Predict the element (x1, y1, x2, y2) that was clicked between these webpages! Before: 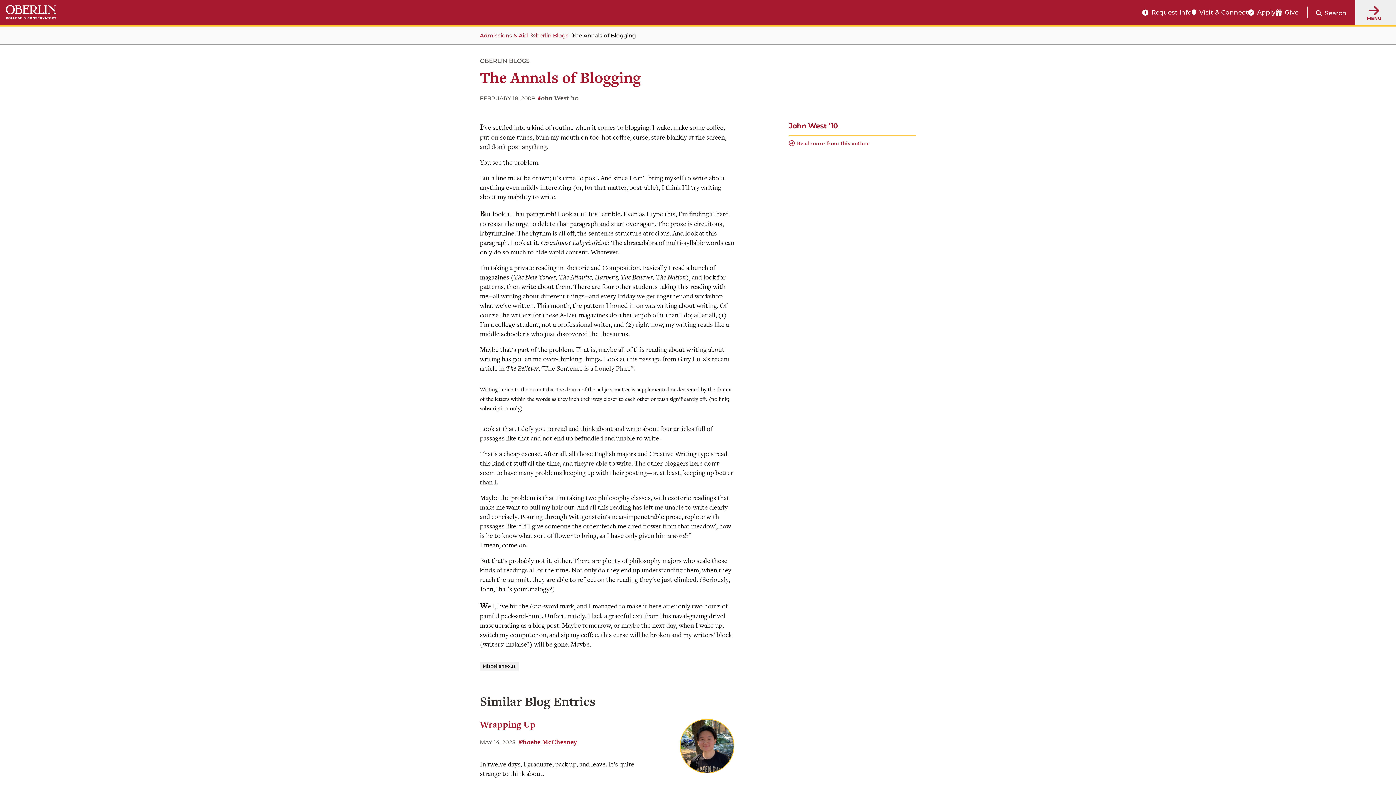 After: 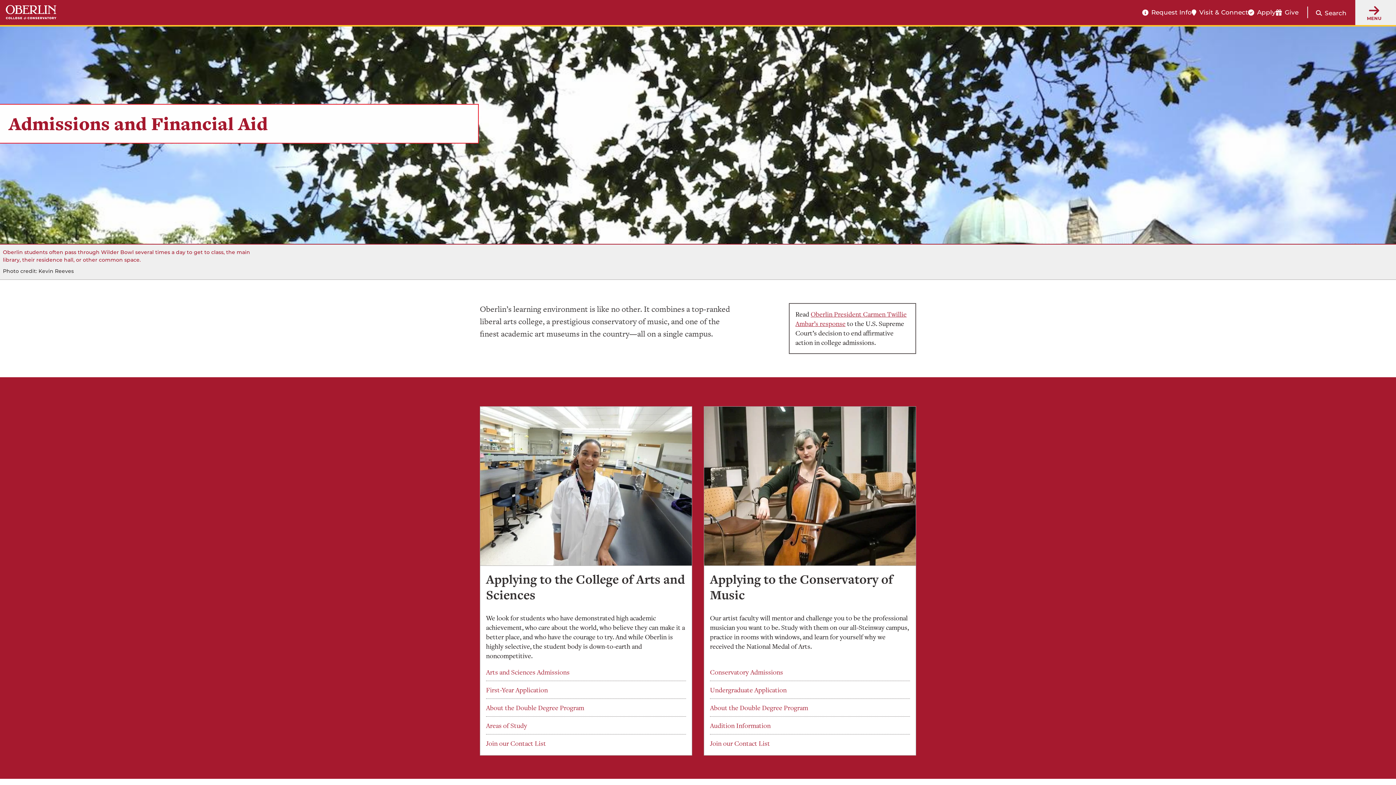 Action: label: Admissions & Aid bbox: (480, 32, 528, 38)